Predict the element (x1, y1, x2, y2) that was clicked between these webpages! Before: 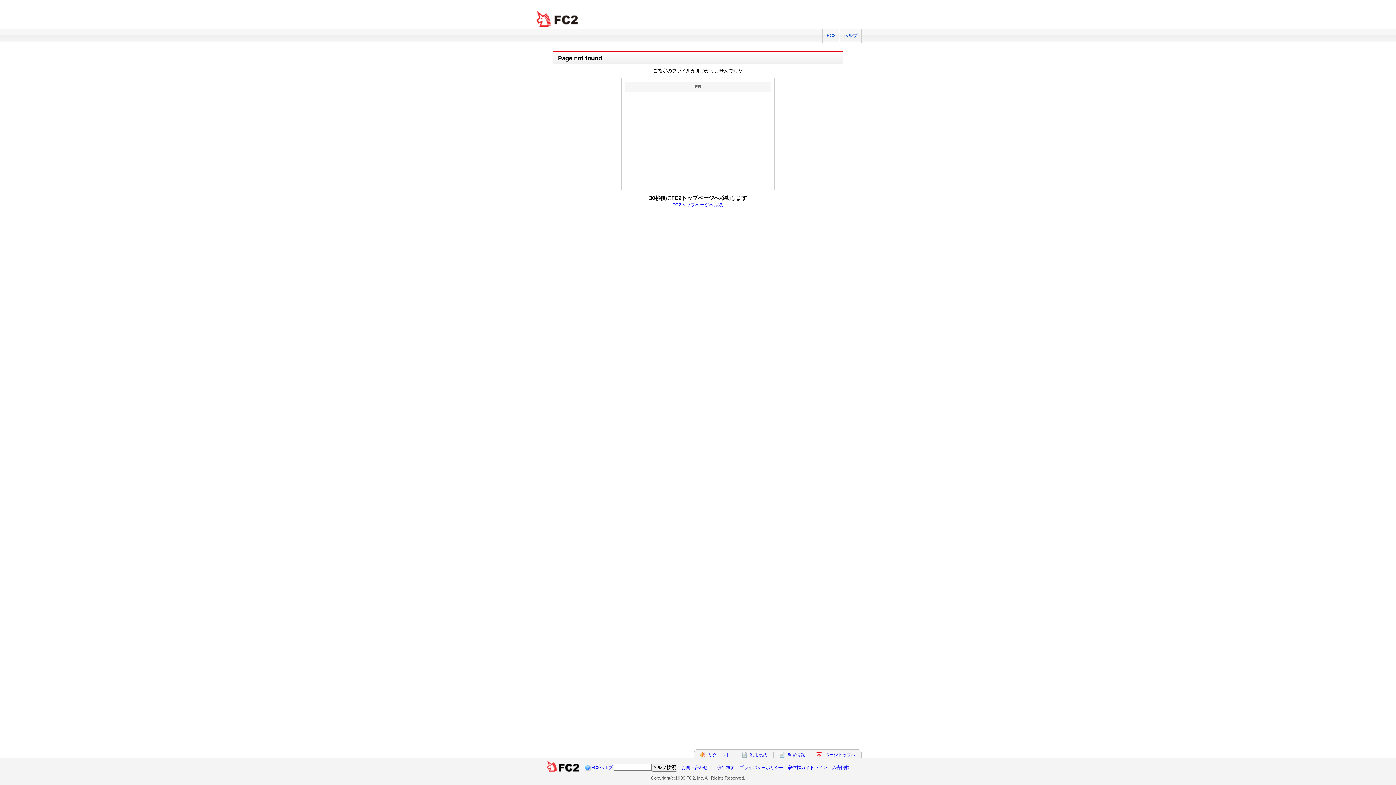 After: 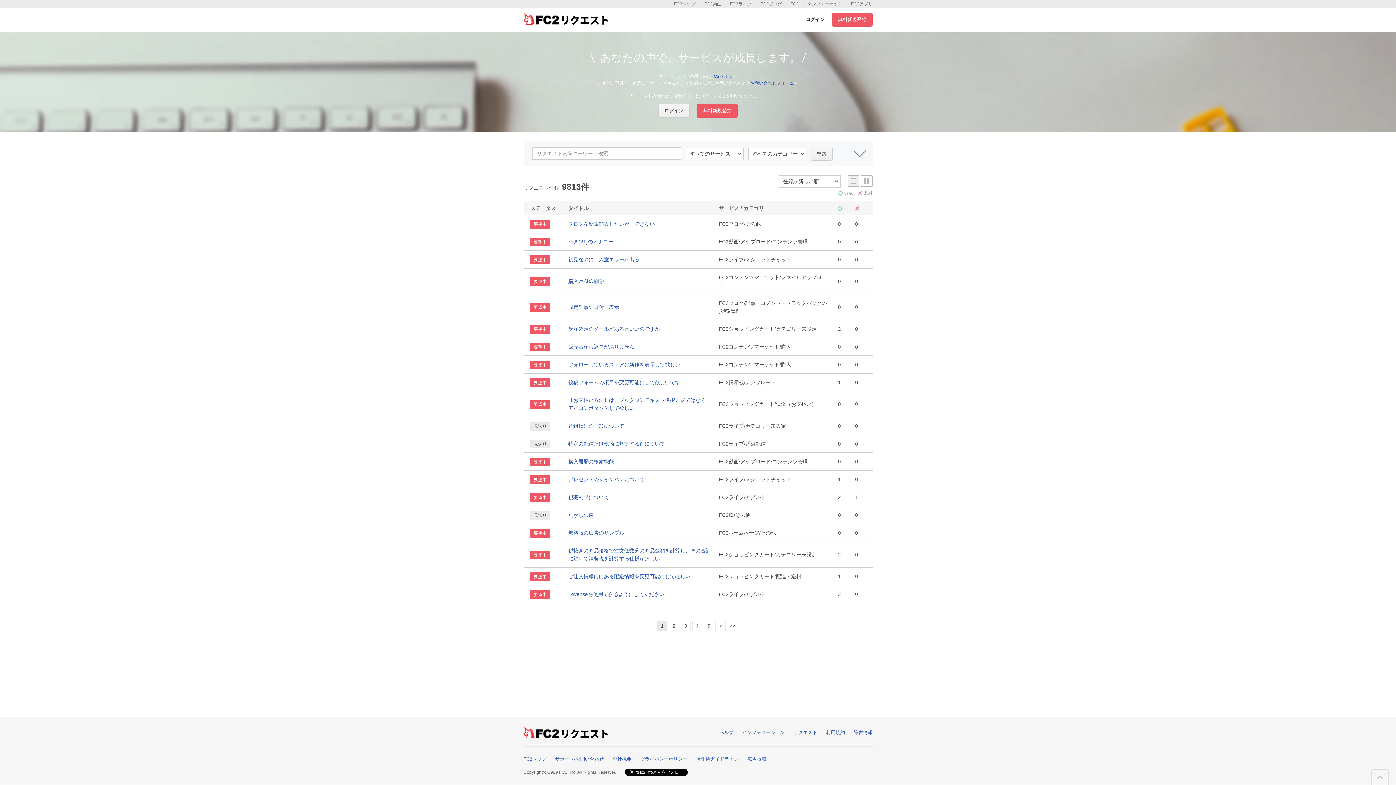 Action: bbox: (708, 752, 730, 757) label: リクエスト